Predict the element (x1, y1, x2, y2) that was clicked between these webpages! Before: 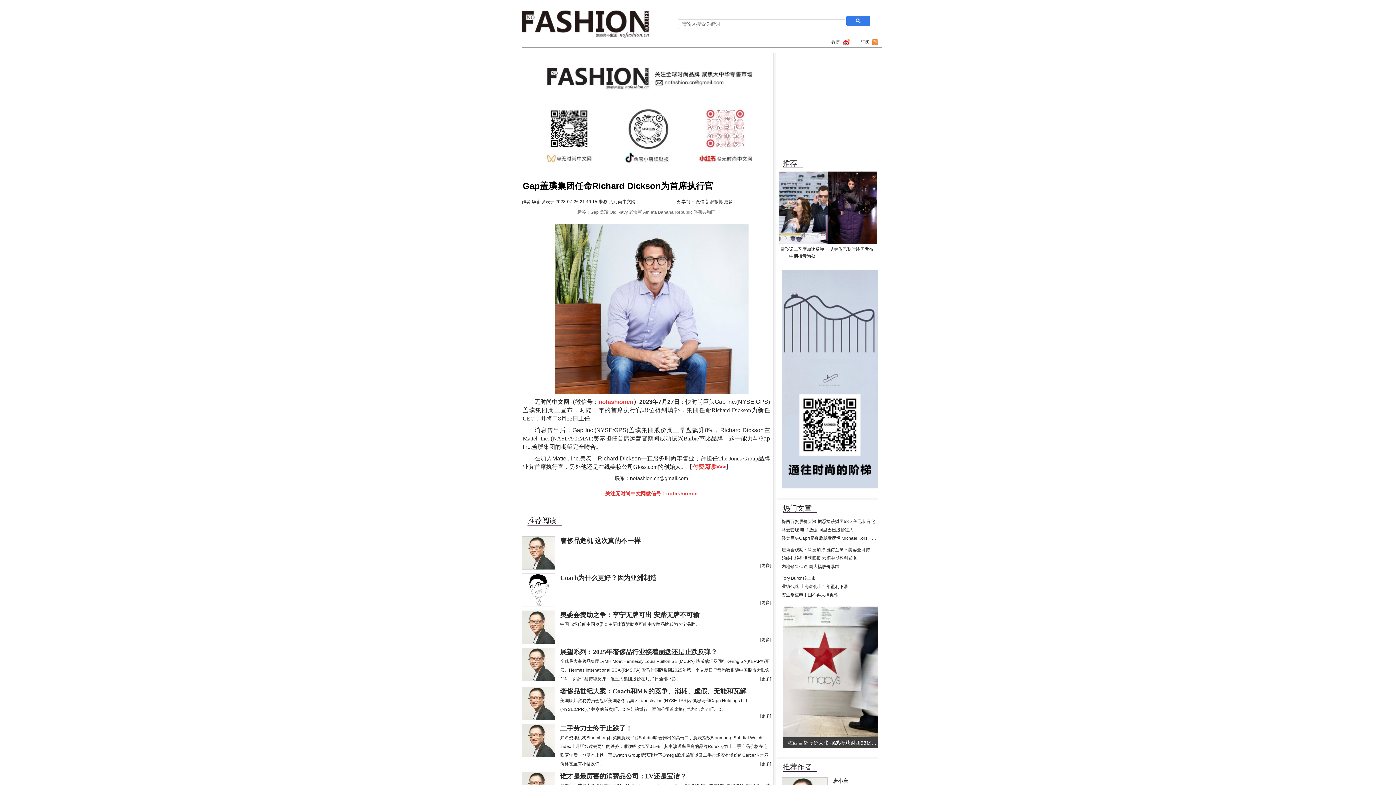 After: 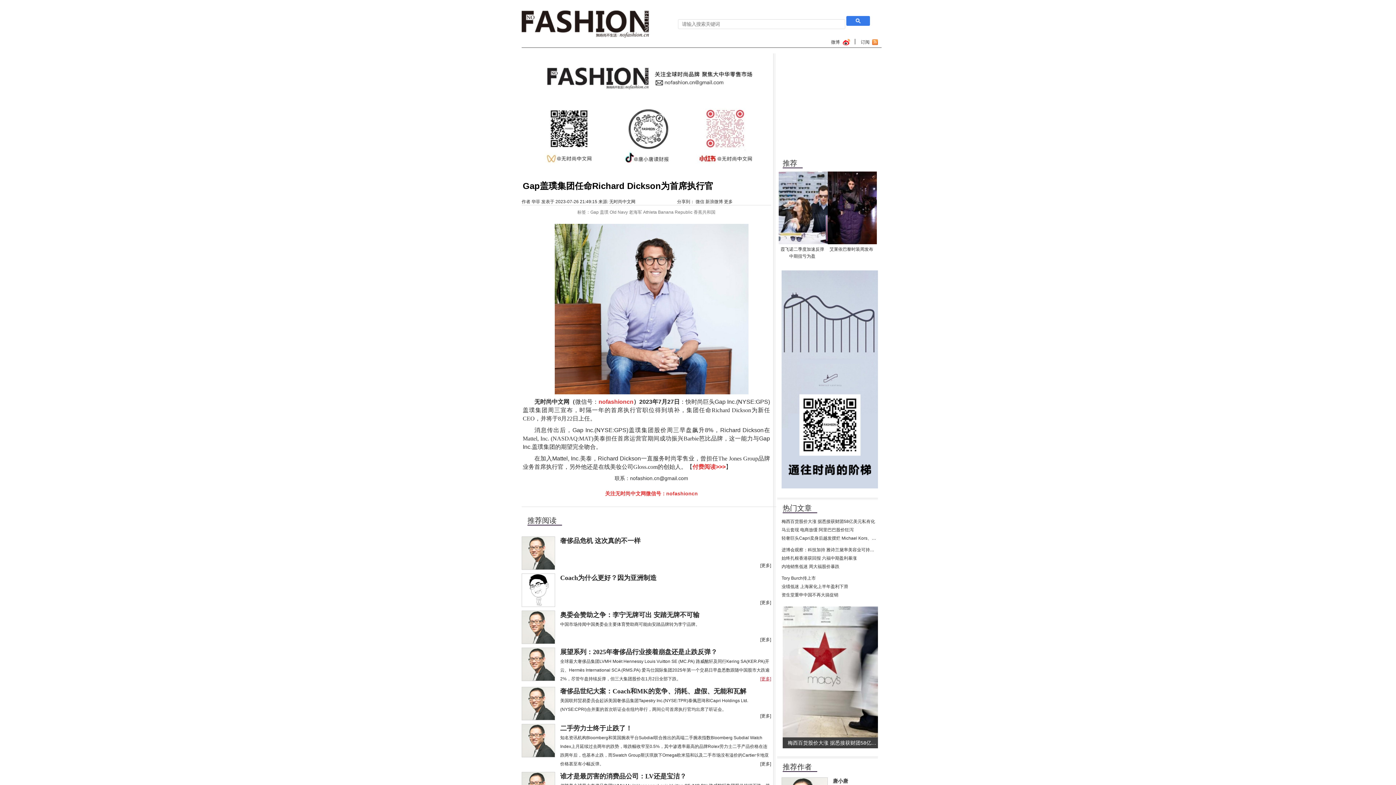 Action: bbox: (760, 676, 771, 681) label: [更多]